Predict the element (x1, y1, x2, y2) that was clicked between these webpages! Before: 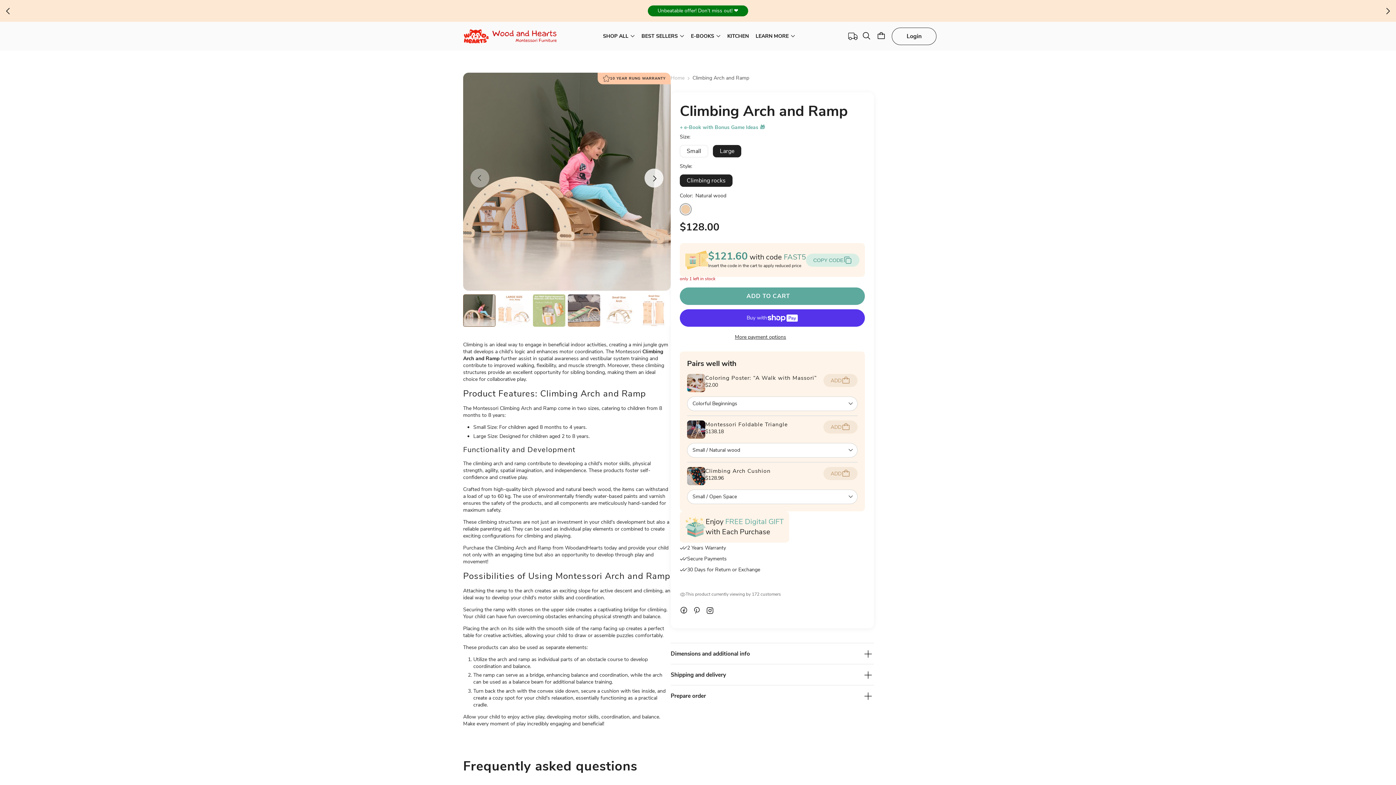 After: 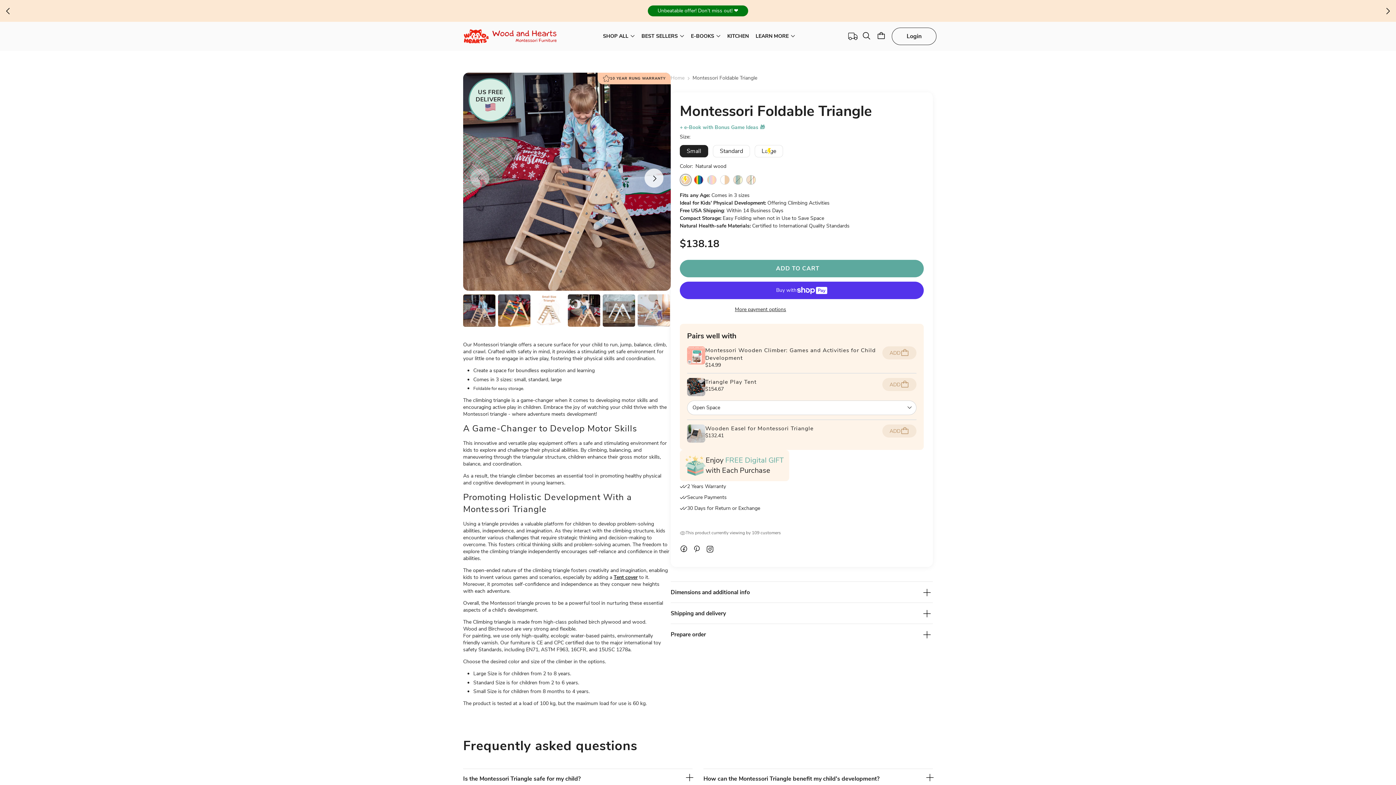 Action: bbox: (687, 420, 705, 438)